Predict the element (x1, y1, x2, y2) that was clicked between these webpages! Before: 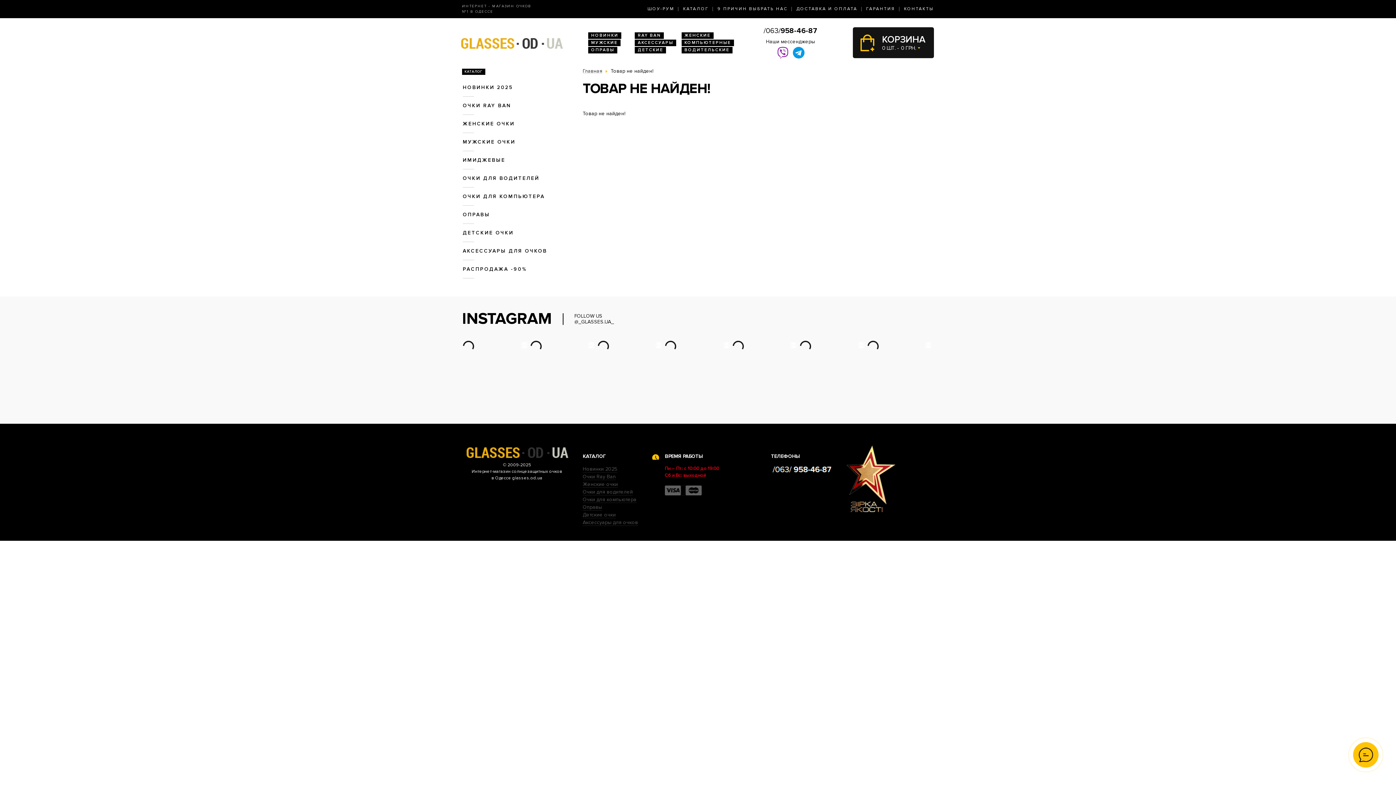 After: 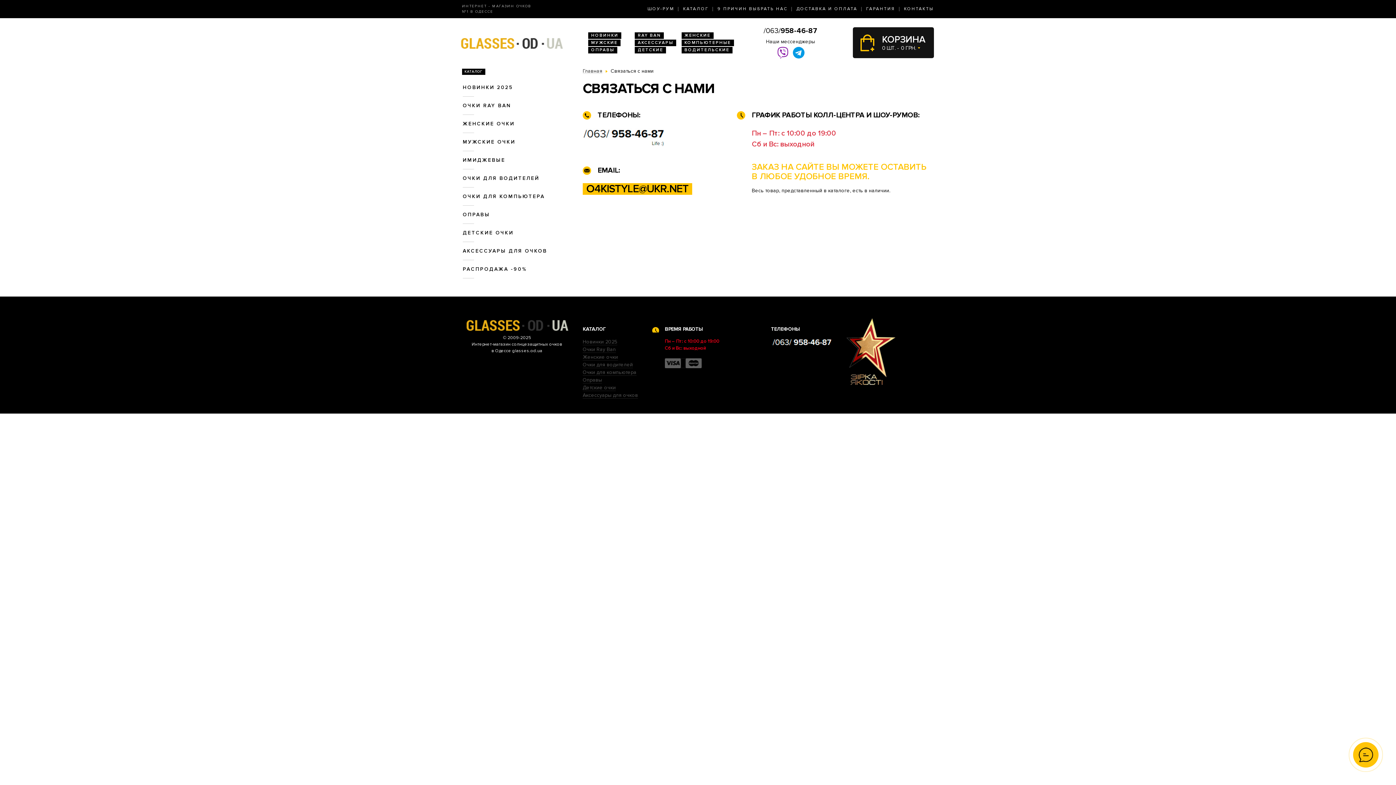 Action: bbox: (900, 4, 934, 14) label: КОНТАКТЫ